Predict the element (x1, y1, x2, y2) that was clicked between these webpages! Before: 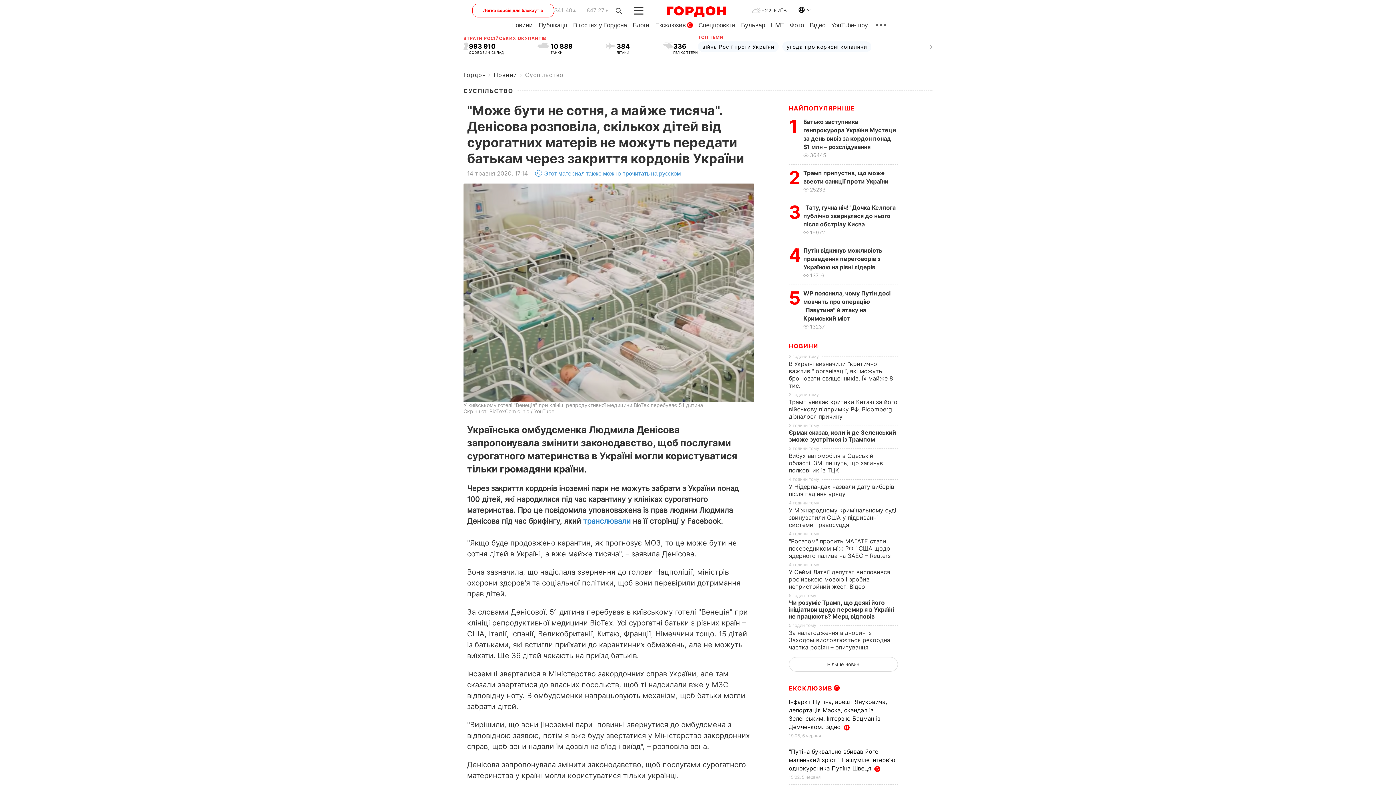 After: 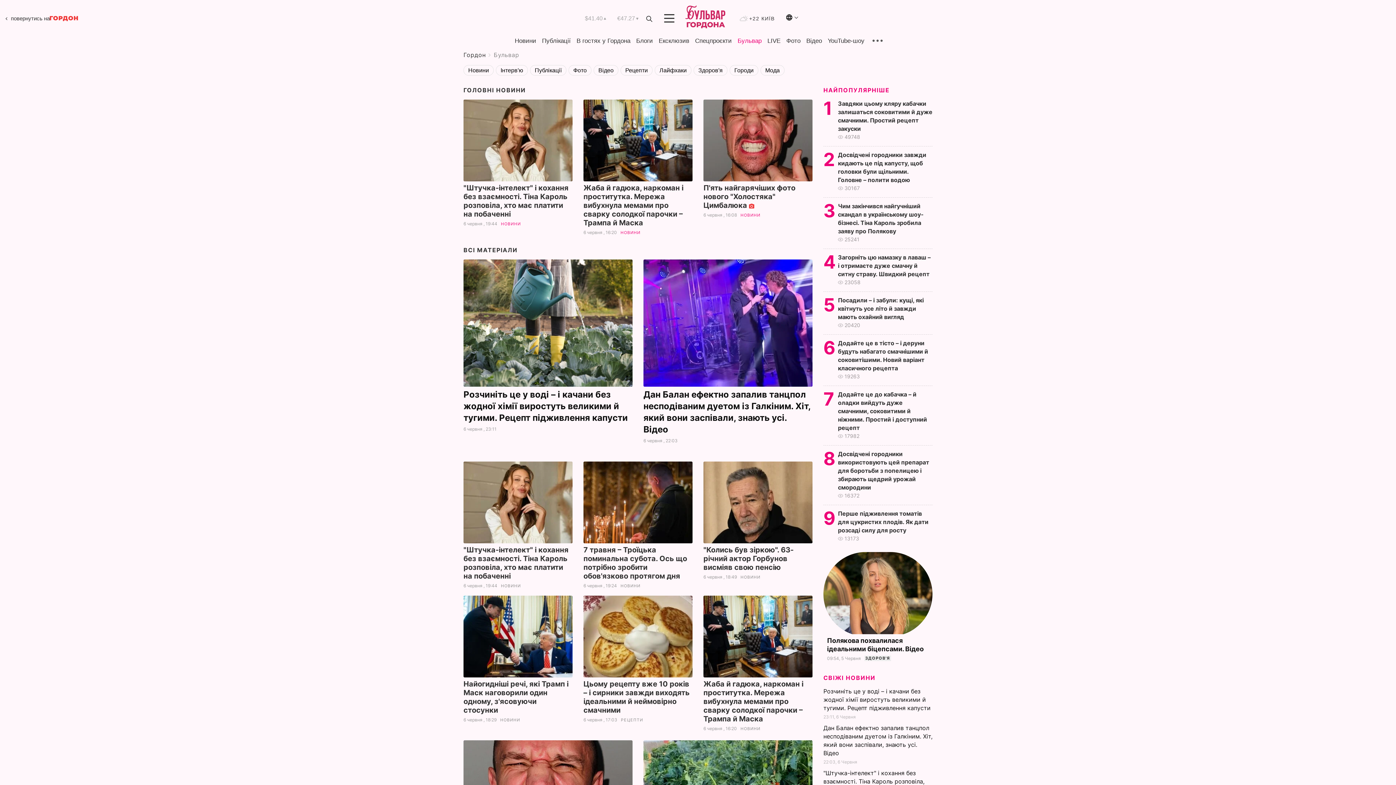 Action: label: Бульвар bbox: (741, 21, 765, 28)